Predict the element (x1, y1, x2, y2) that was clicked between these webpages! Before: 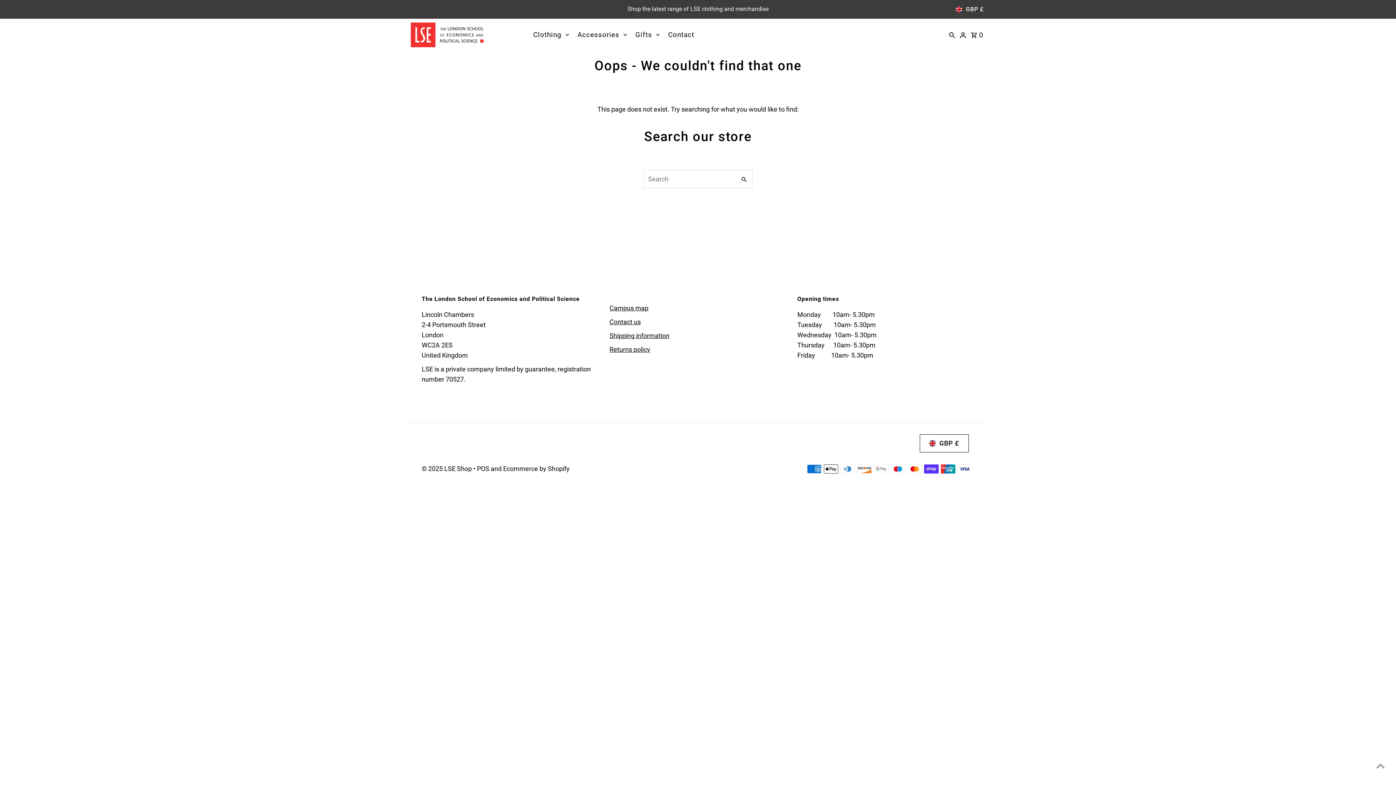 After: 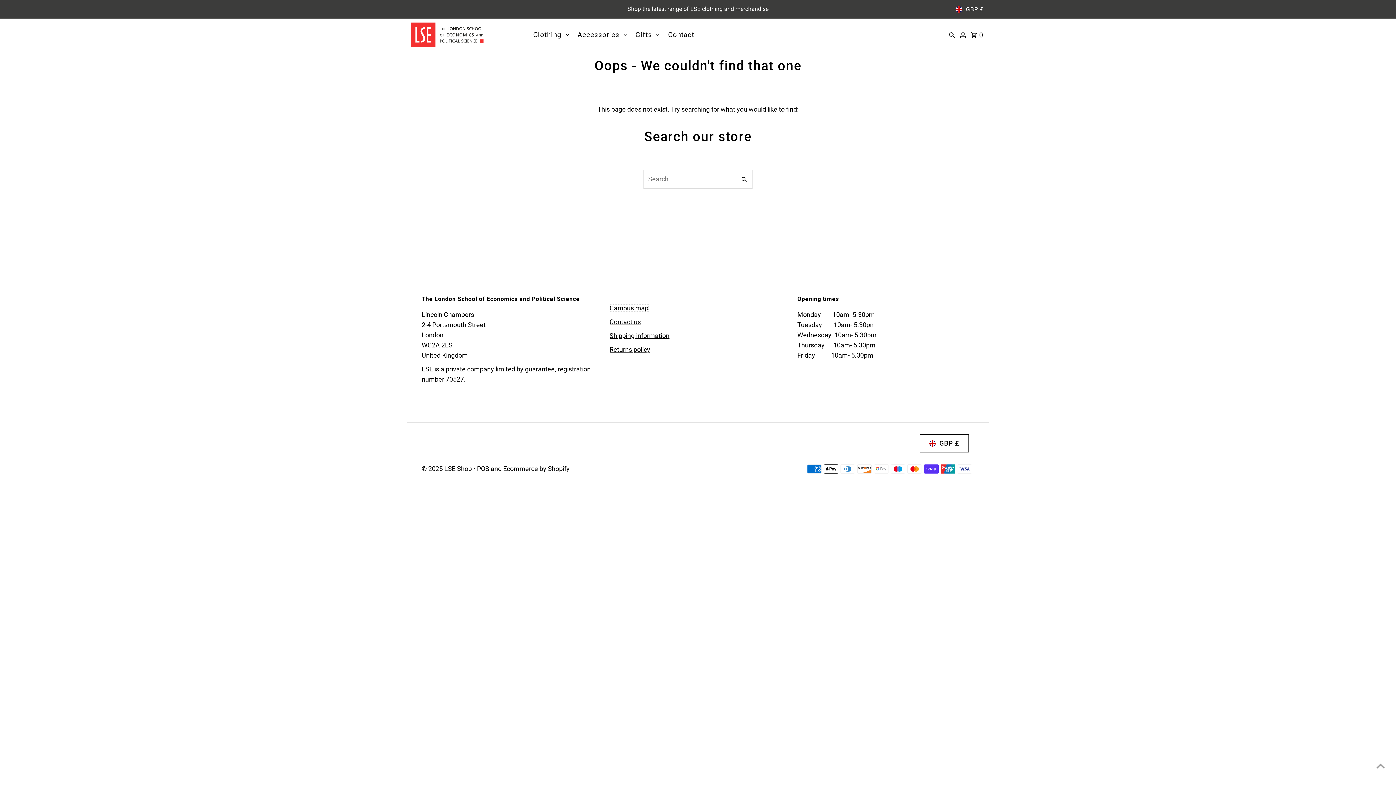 Action: label: Campus map bbox: (609, 304, 648, 311)